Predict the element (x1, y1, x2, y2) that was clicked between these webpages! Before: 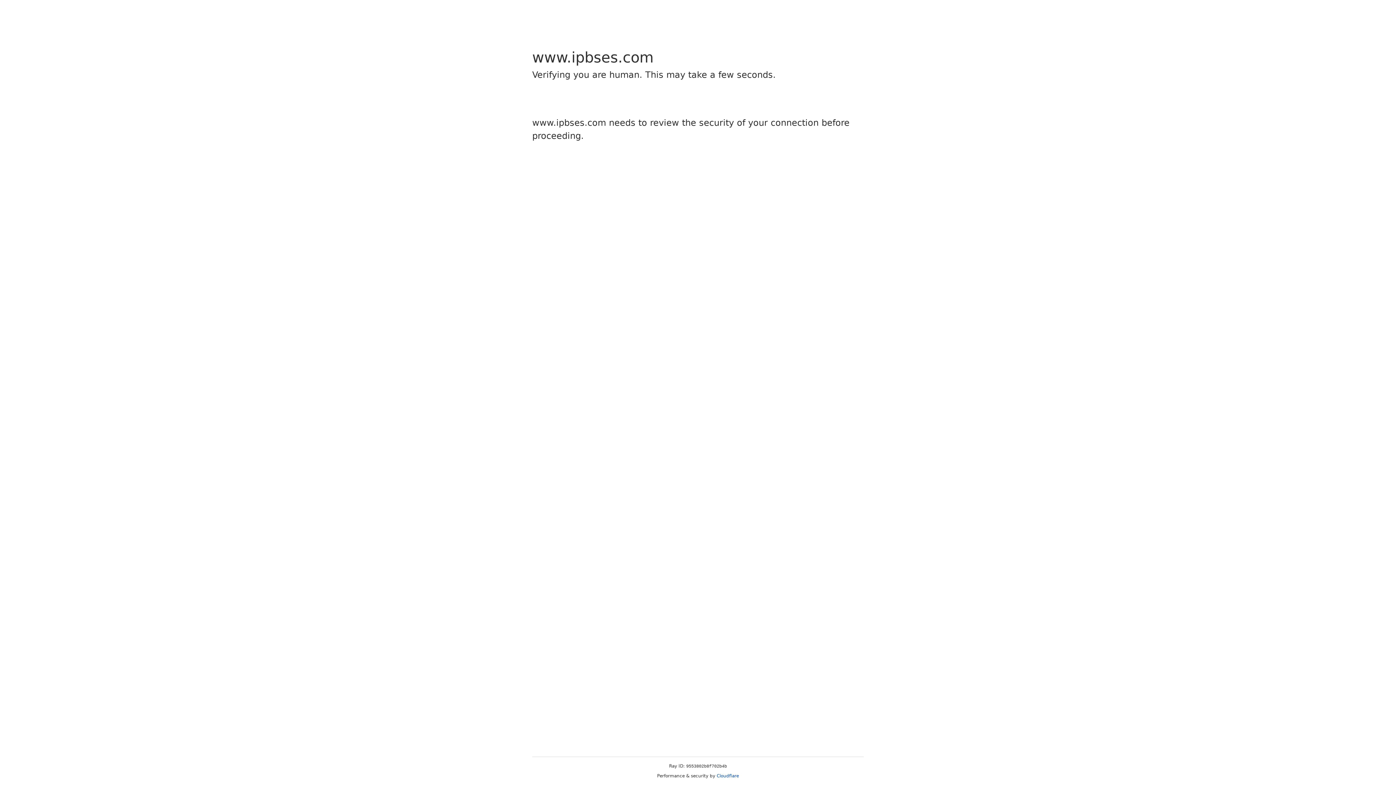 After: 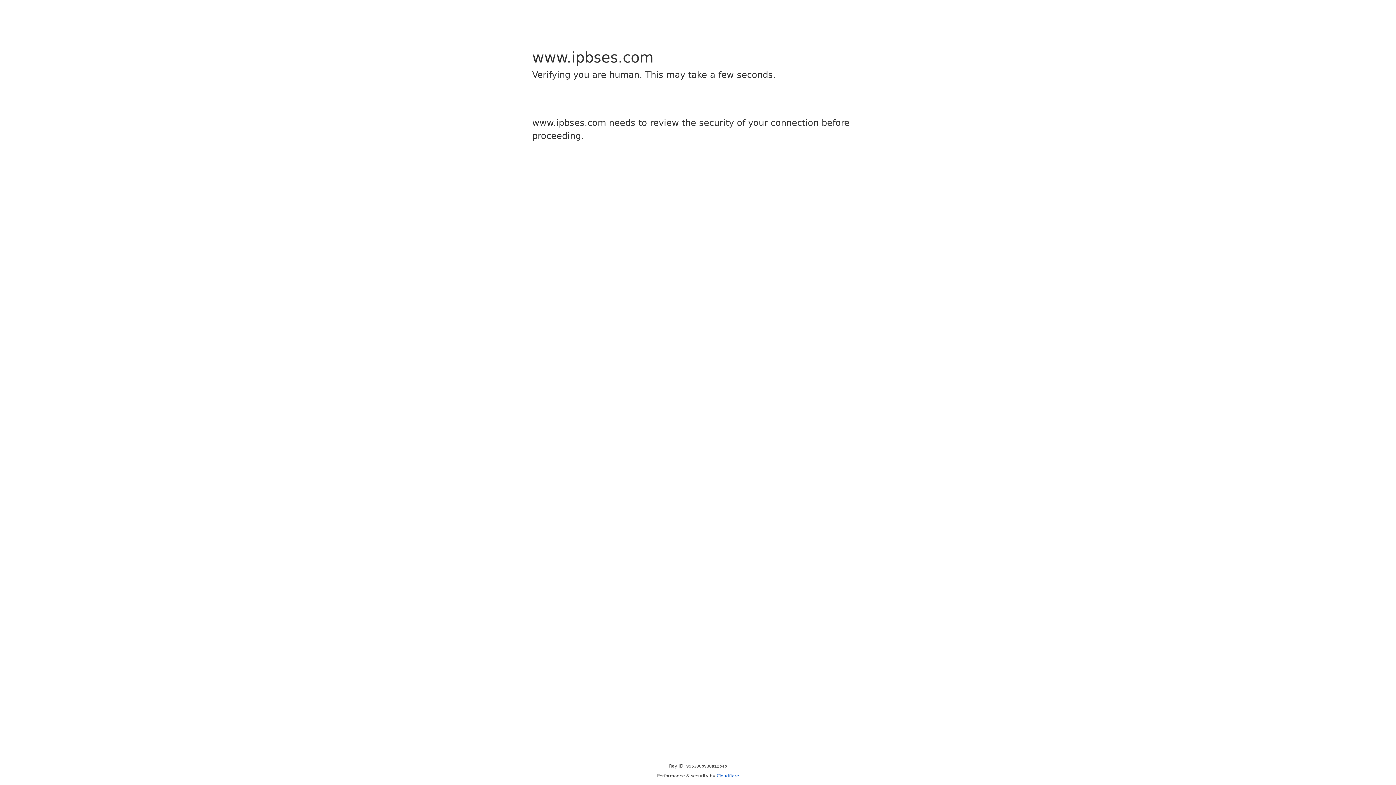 Action: bbox: (716, 773, 739, 778) label: Cloudflare